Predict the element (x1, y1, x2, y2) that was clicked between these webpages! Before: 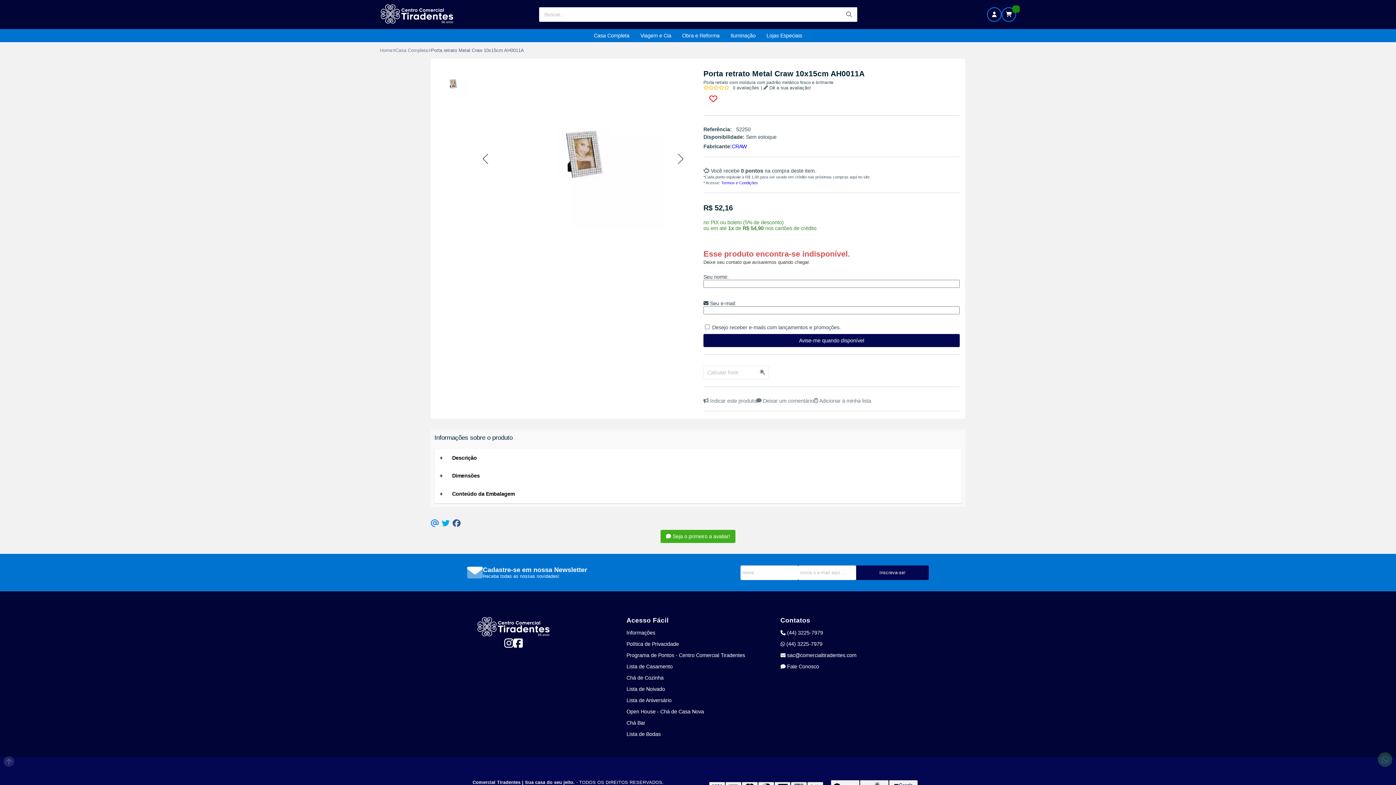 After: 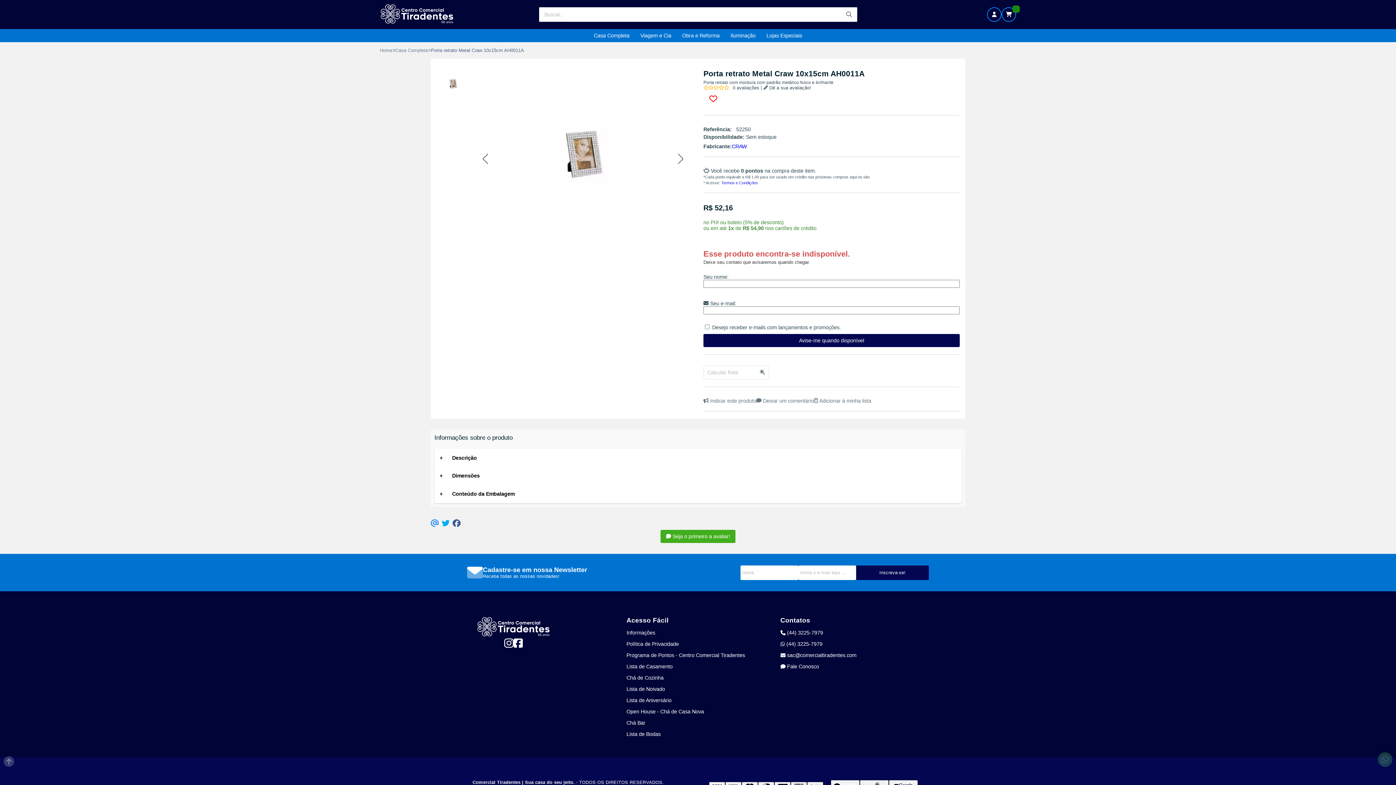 Action: bbox: (3, 756, 14, 767)